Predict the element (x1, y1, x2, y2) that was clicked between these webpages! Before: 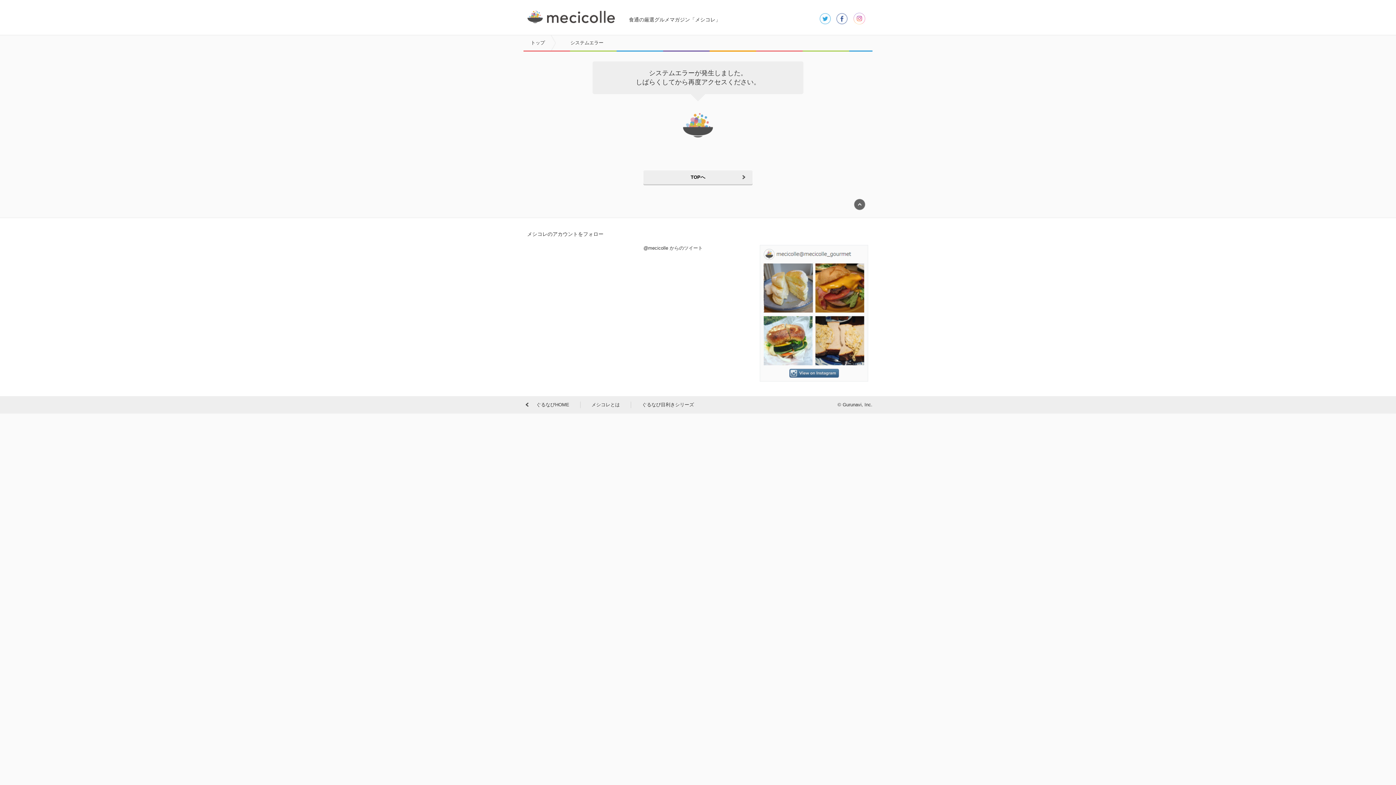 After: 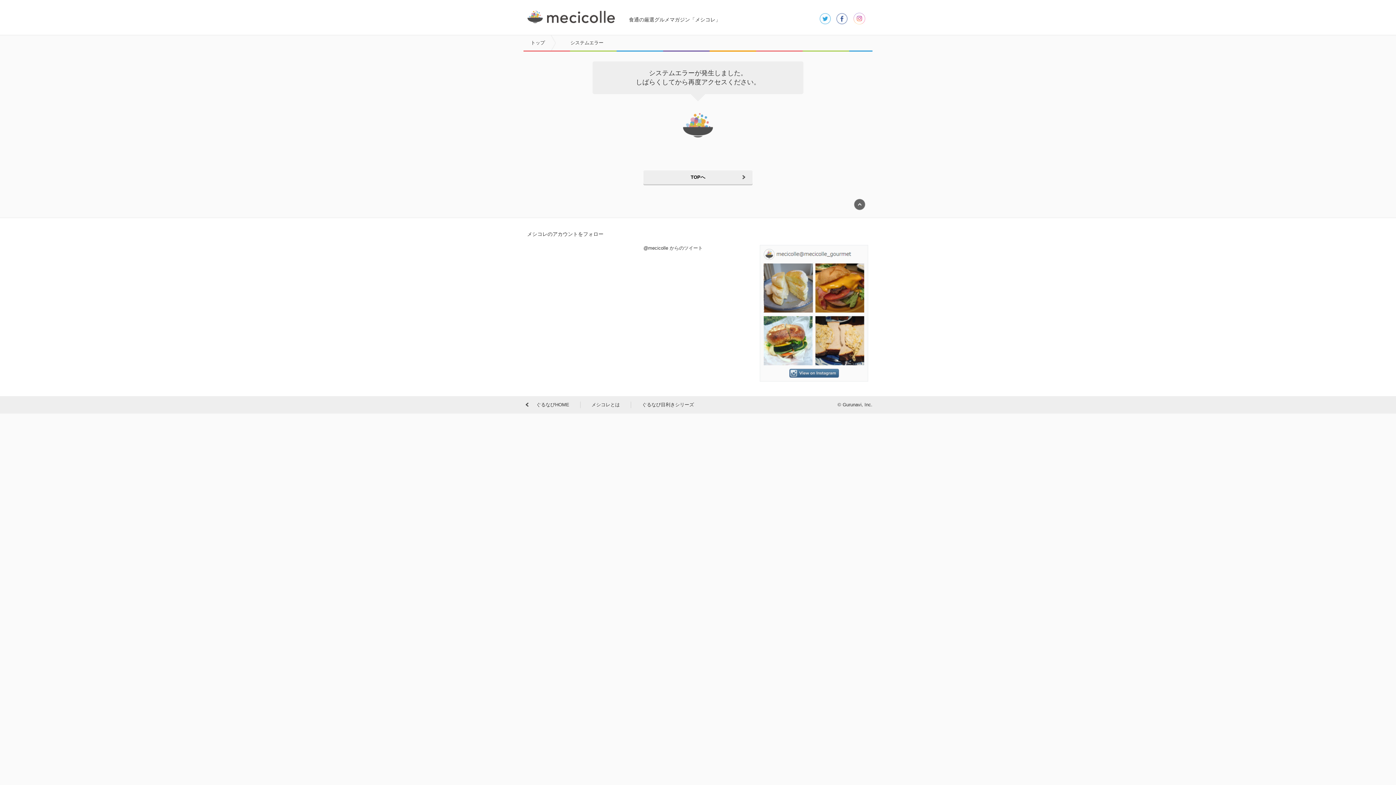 Action: label: facebook bbox: (836, 12, 848, 24)